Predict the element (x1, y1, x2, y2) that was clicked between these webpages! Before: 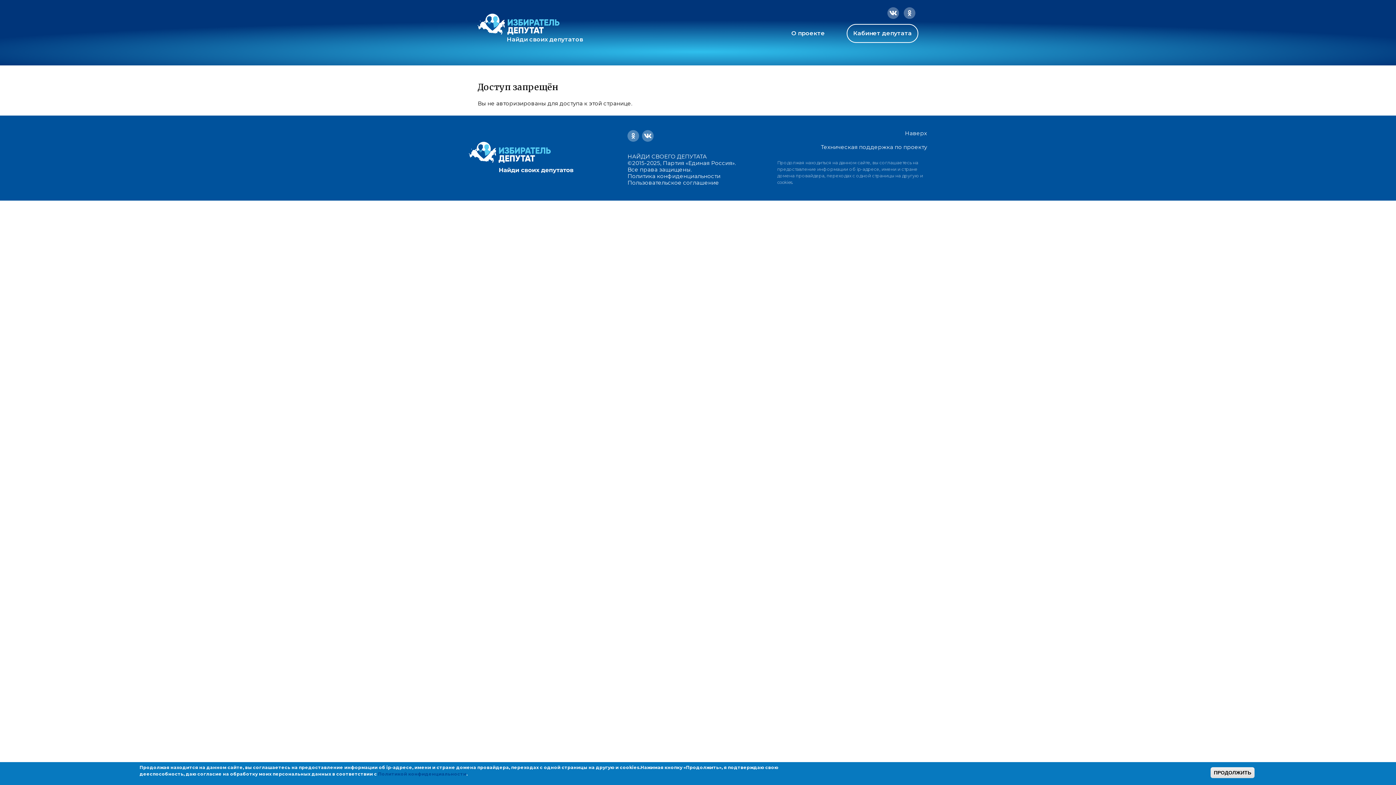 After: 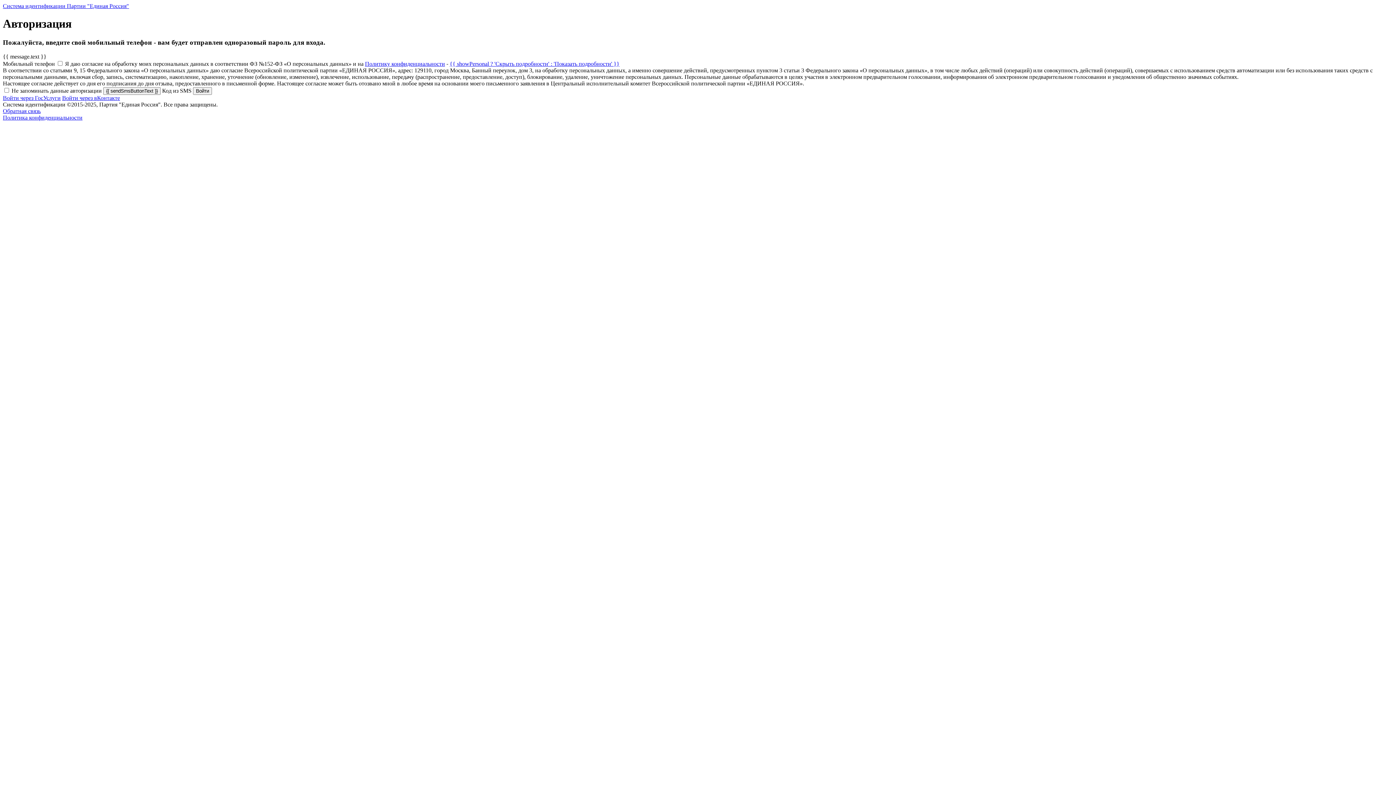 Action: label: Кабинет депутата bbox: (846, 24, 918, 42)